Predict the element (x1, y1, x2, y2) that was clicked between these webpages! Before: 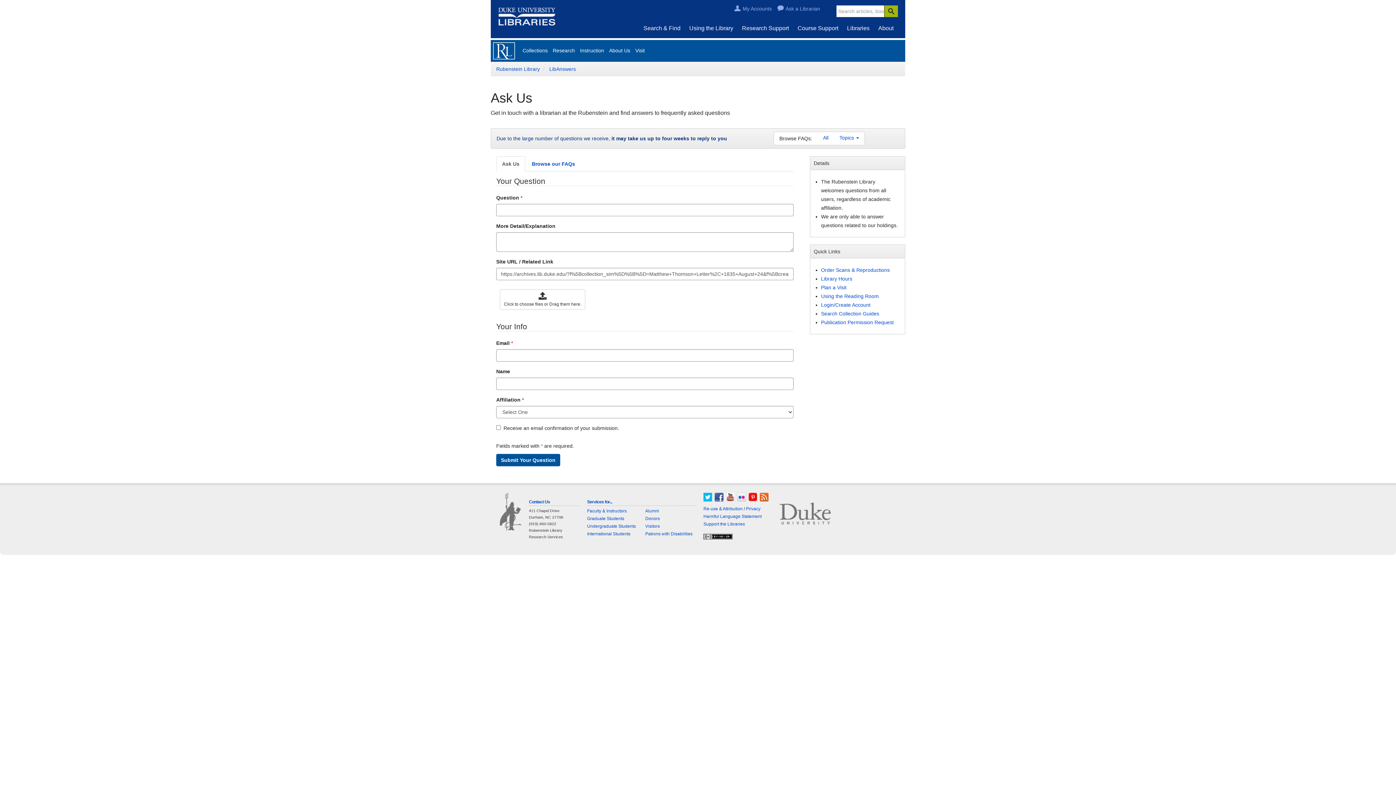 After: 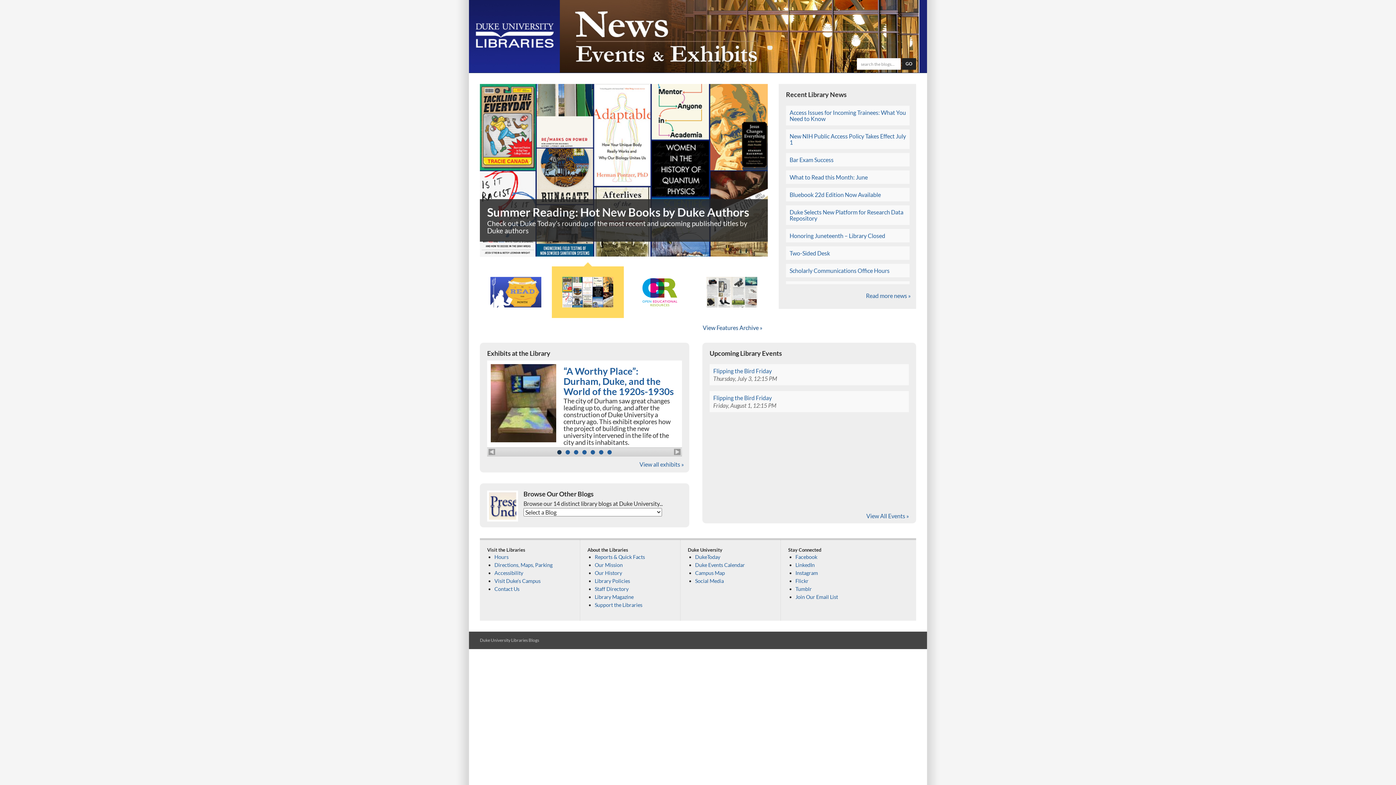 Action: bbox: (760, 494, 768, 500)